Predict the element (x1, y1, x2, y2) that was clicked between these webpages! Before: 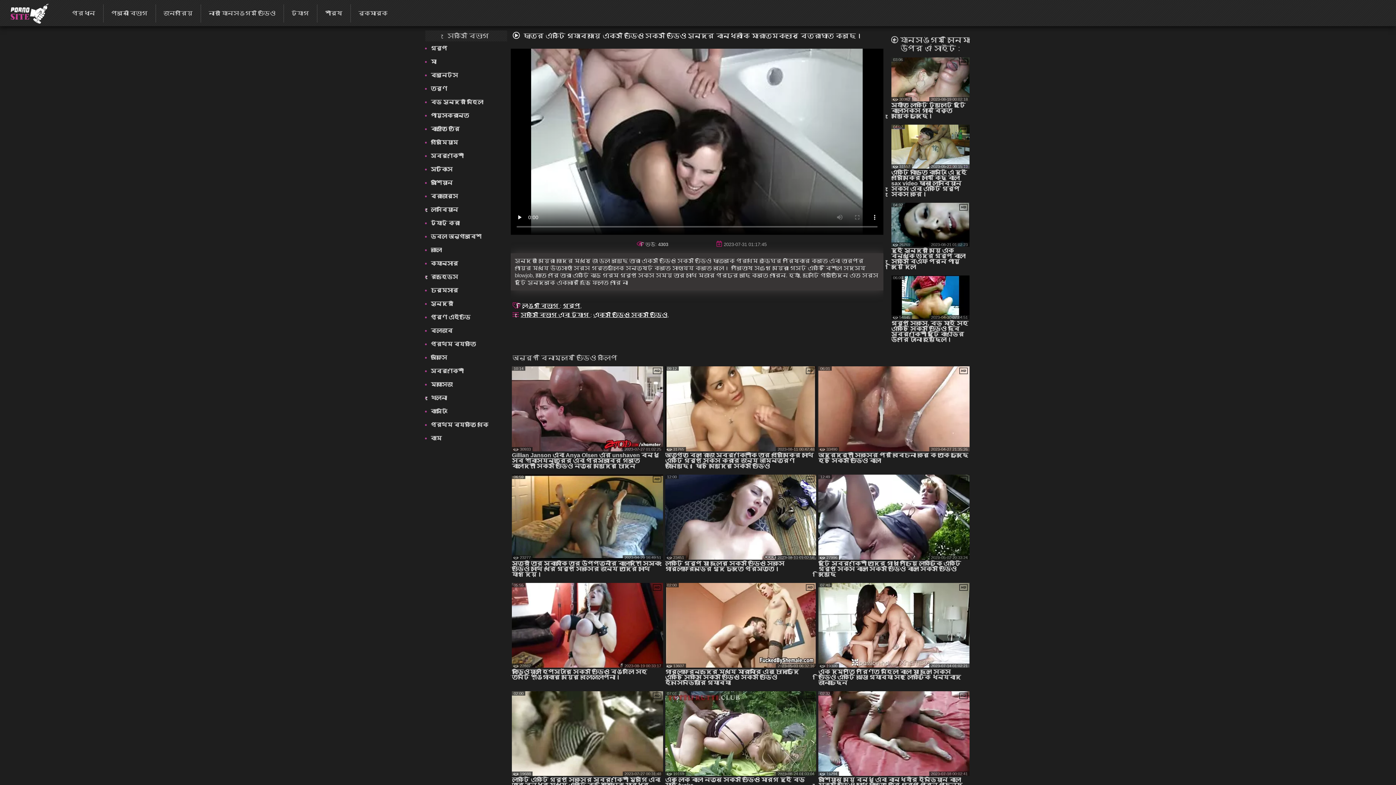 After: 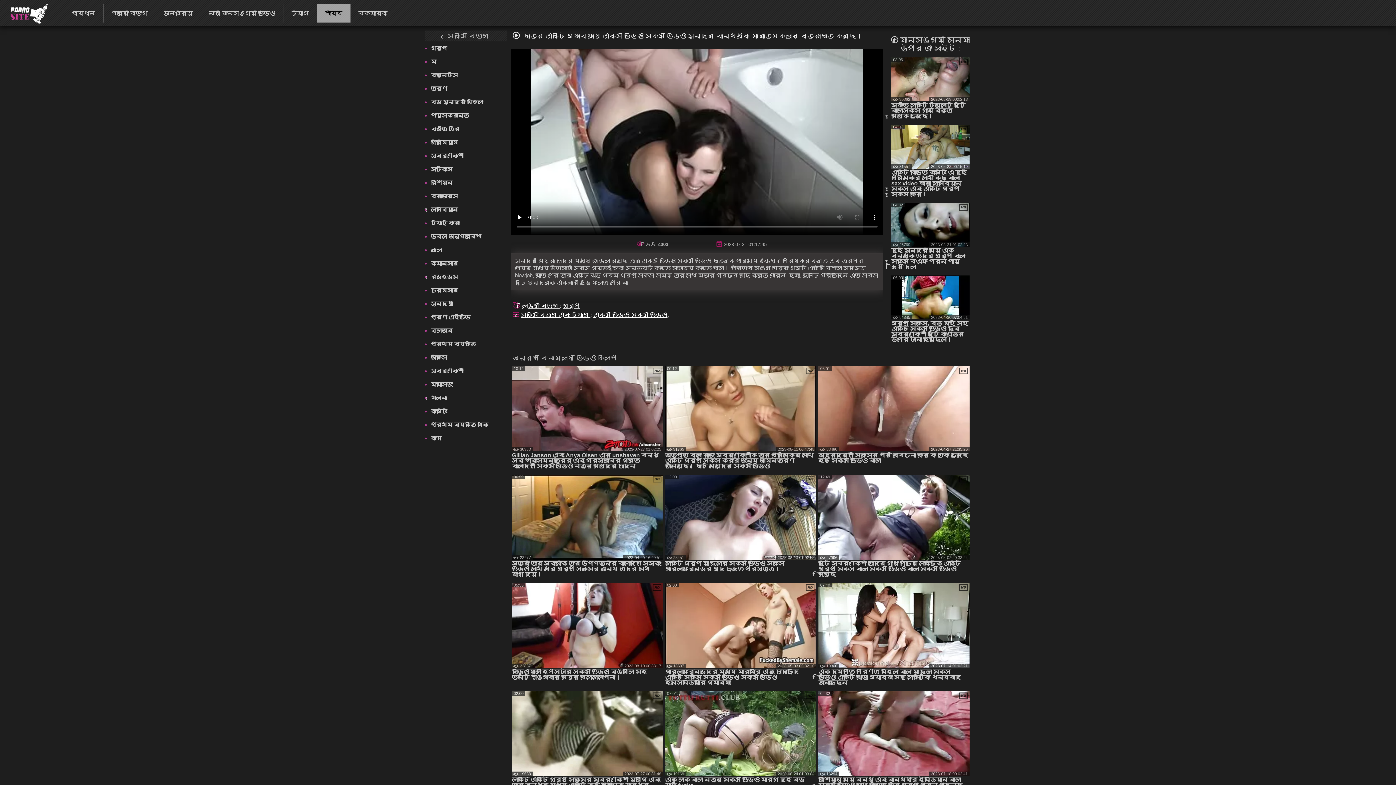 Action: label: শীর্ষ bbox: (317, 4, 350, 22)